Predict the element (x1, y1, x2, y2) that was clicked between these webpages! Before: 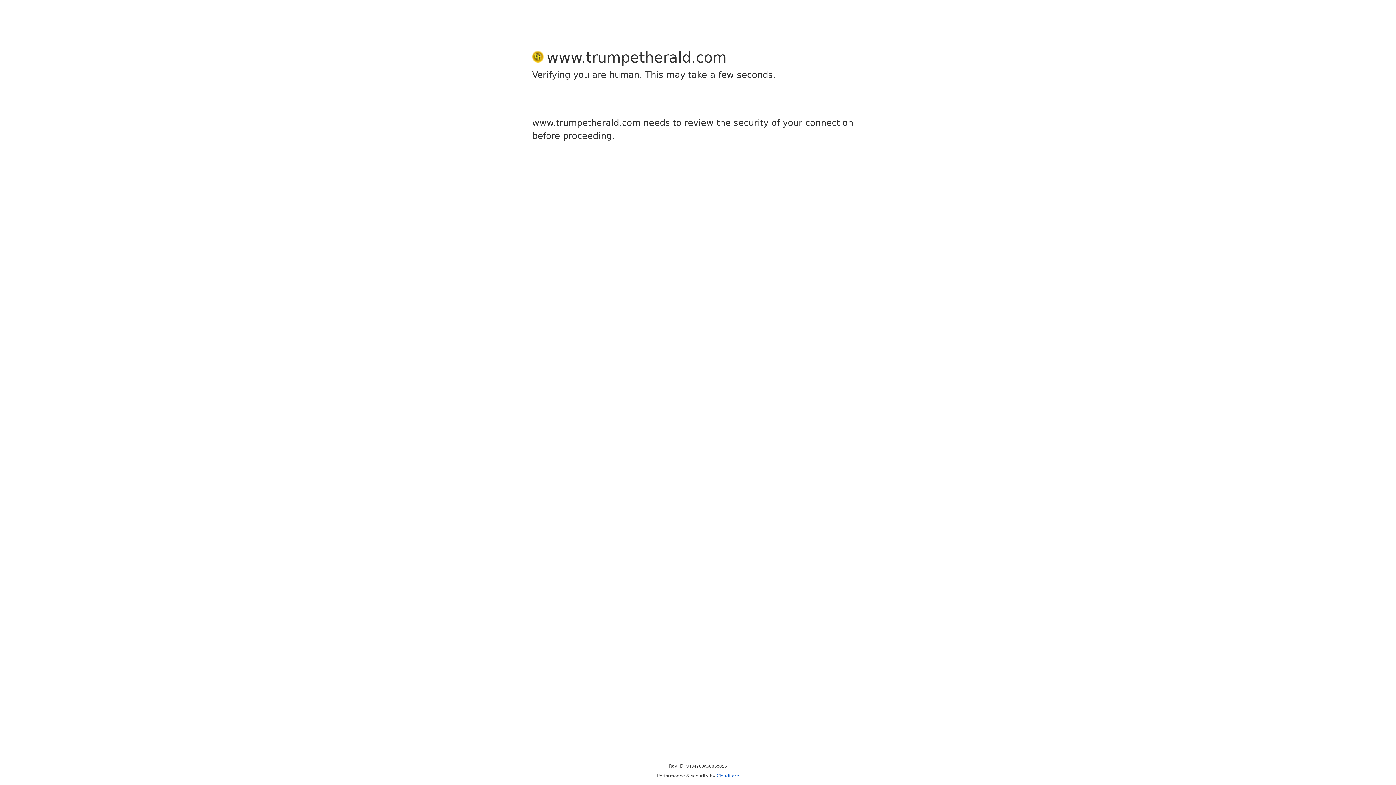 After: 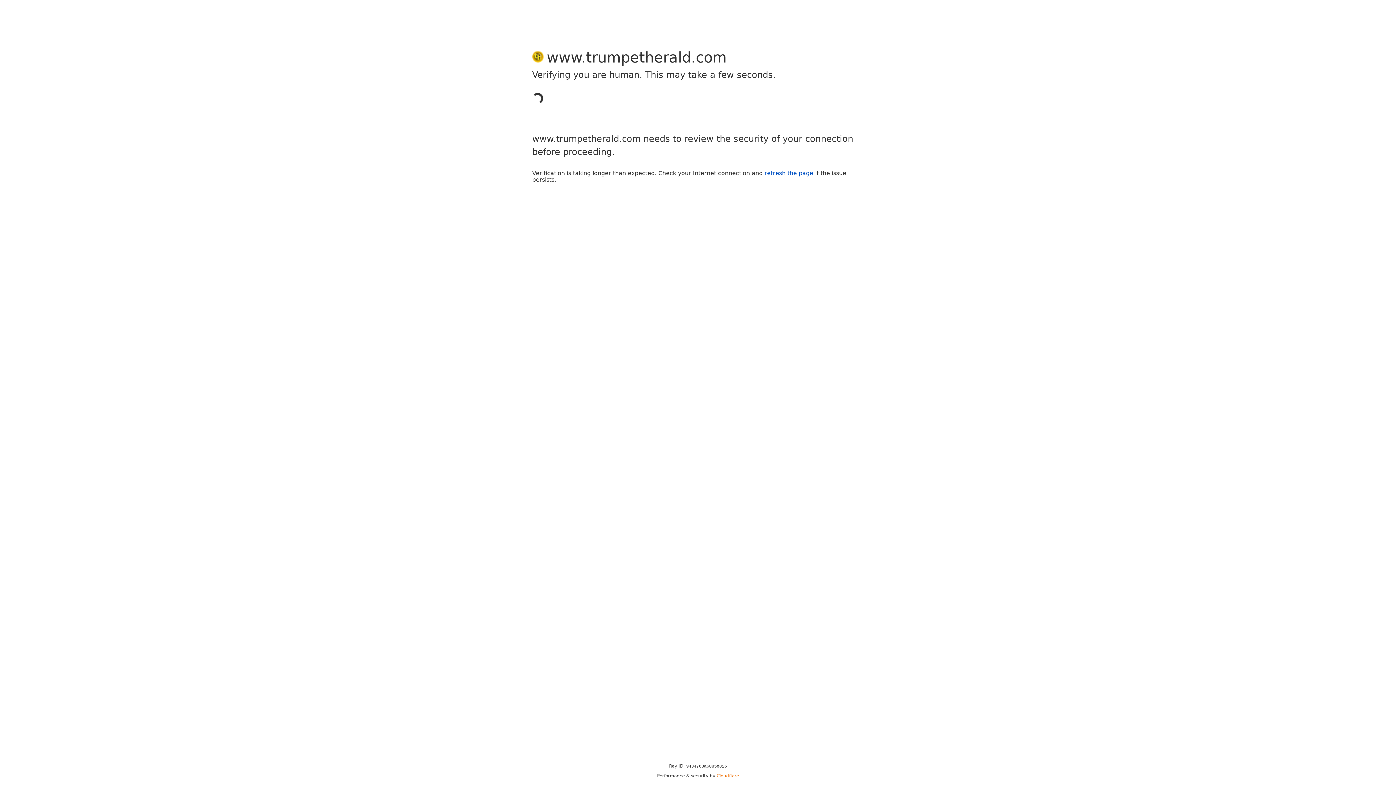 Action: bbox: (716, 773, 739, 778) label: Cloudflare